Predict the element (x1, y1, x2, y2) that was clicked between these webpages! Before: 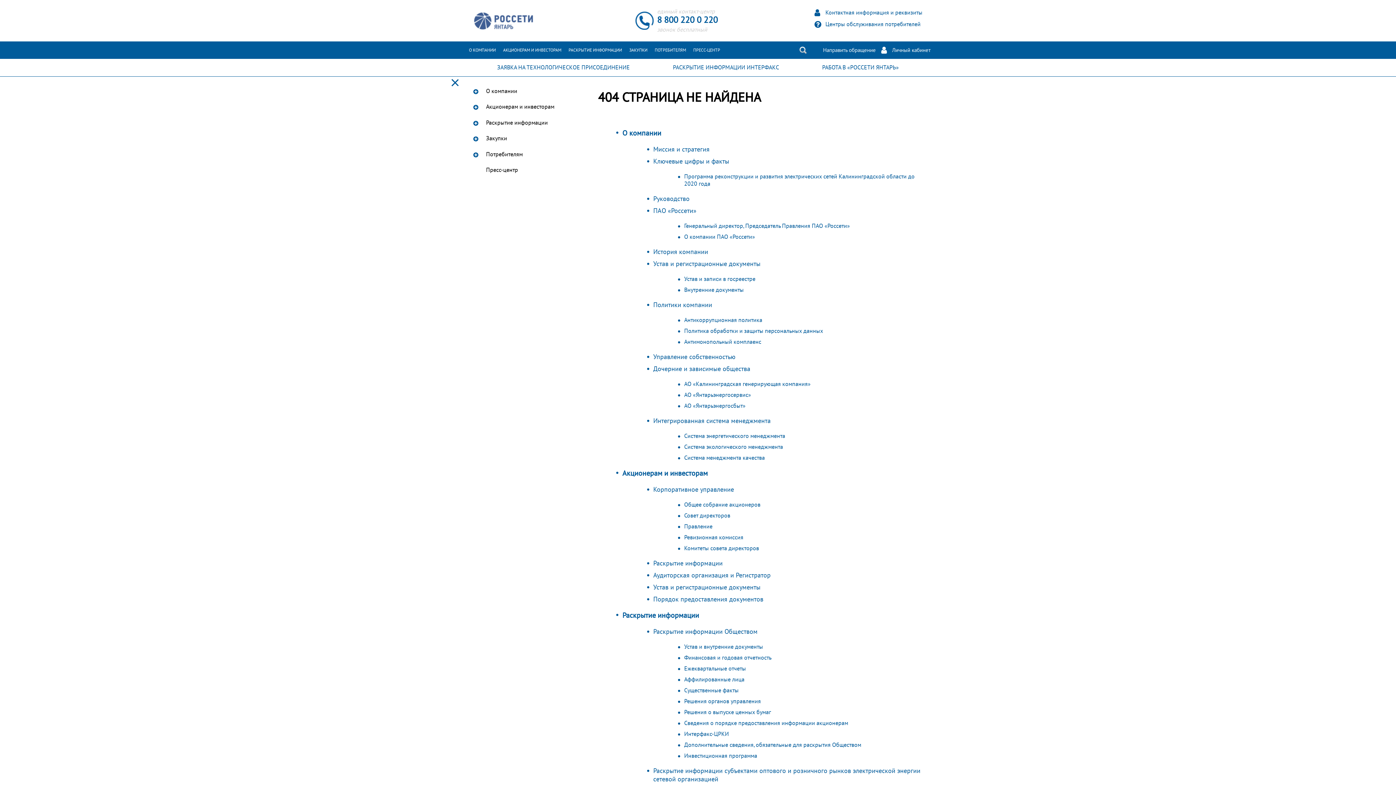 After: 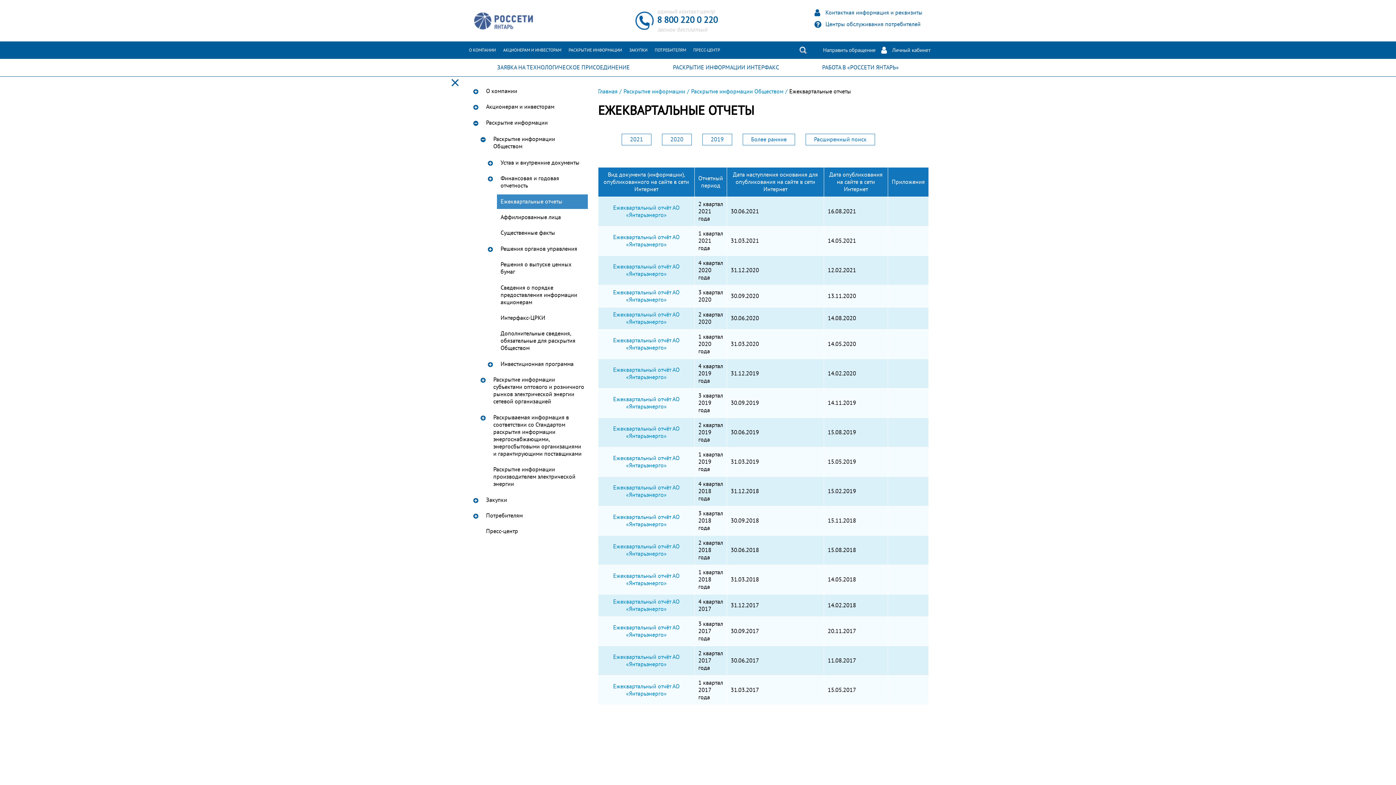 Action: label: Ежеквартальные отчеты bbox: (684, 665, 746, 672)